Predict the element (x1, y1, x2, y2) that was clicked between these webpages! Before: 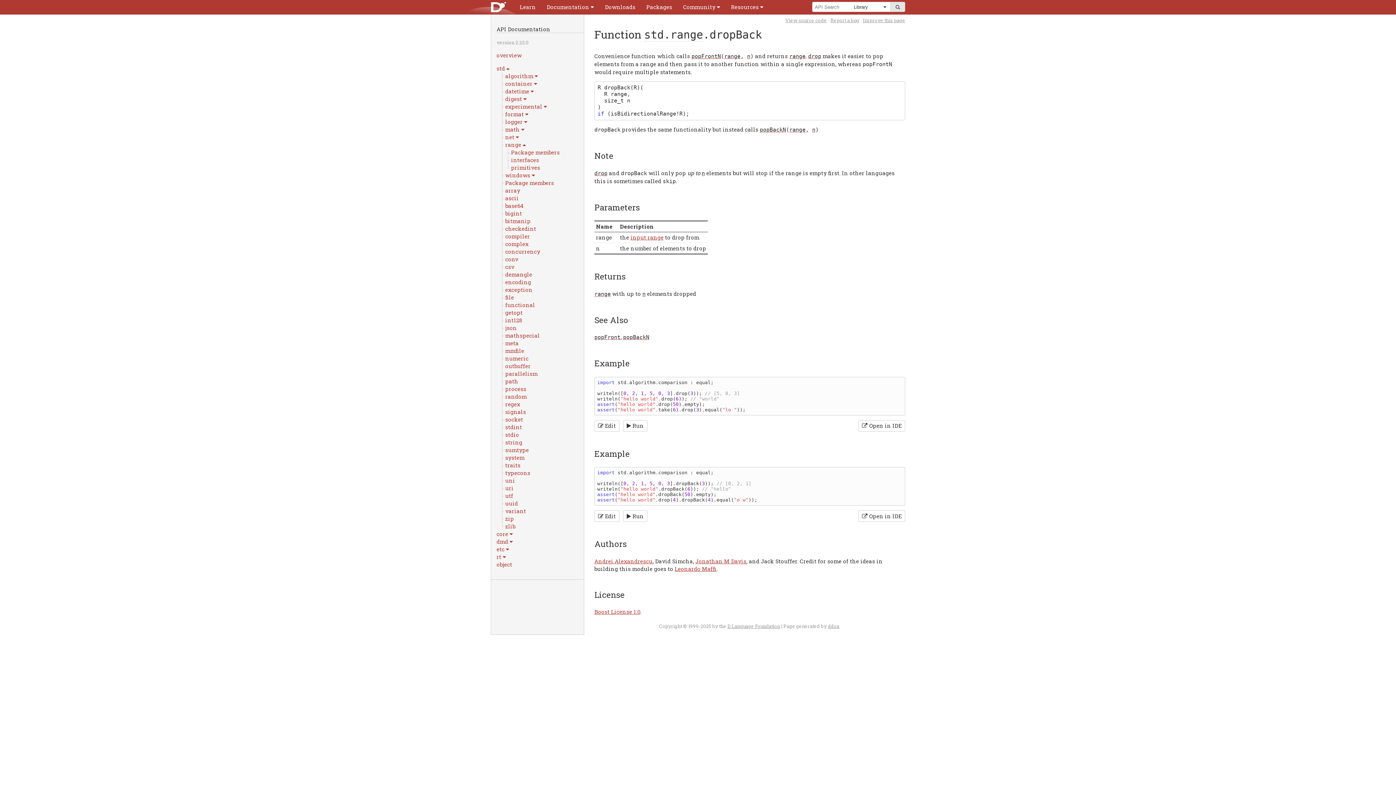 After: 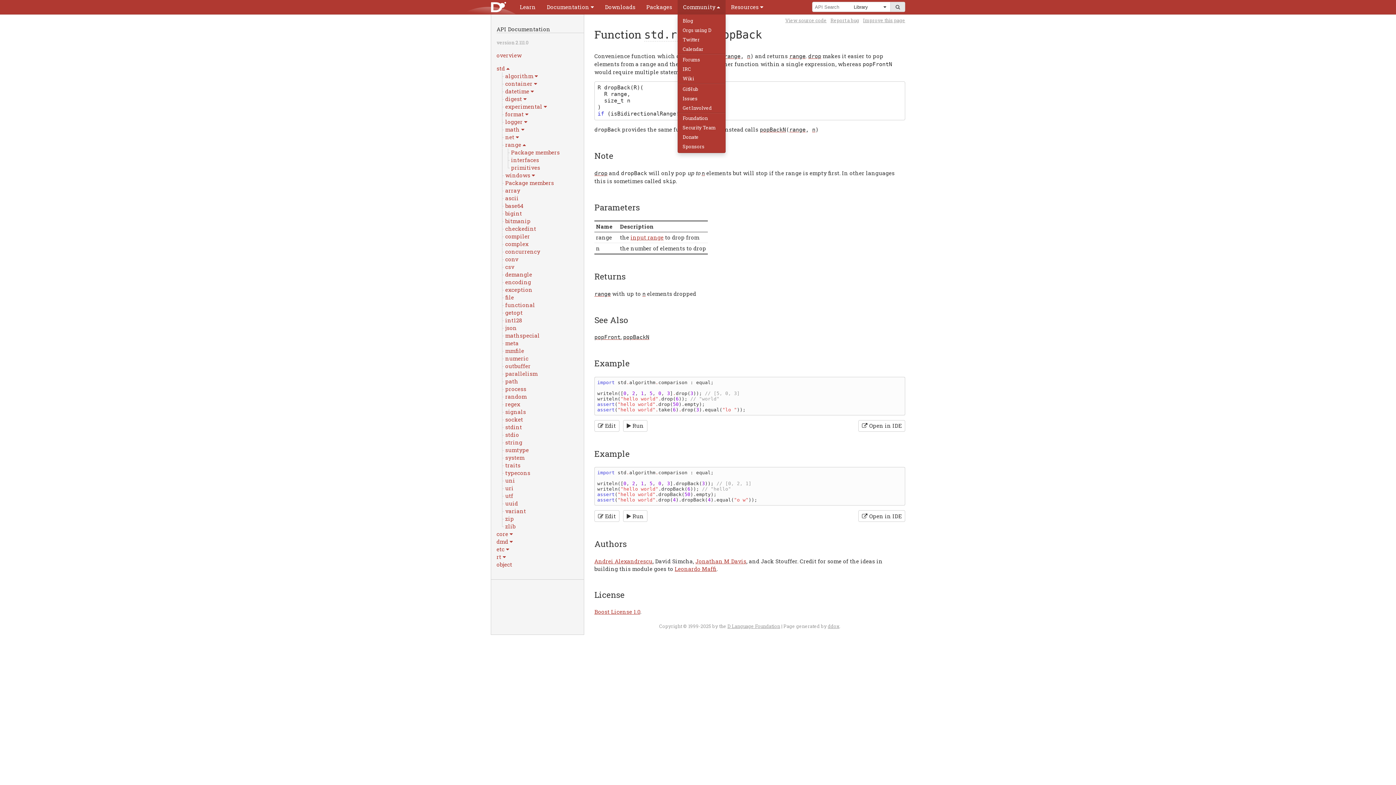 Action: bbox: (677, 0, 725, 14) label: Community 